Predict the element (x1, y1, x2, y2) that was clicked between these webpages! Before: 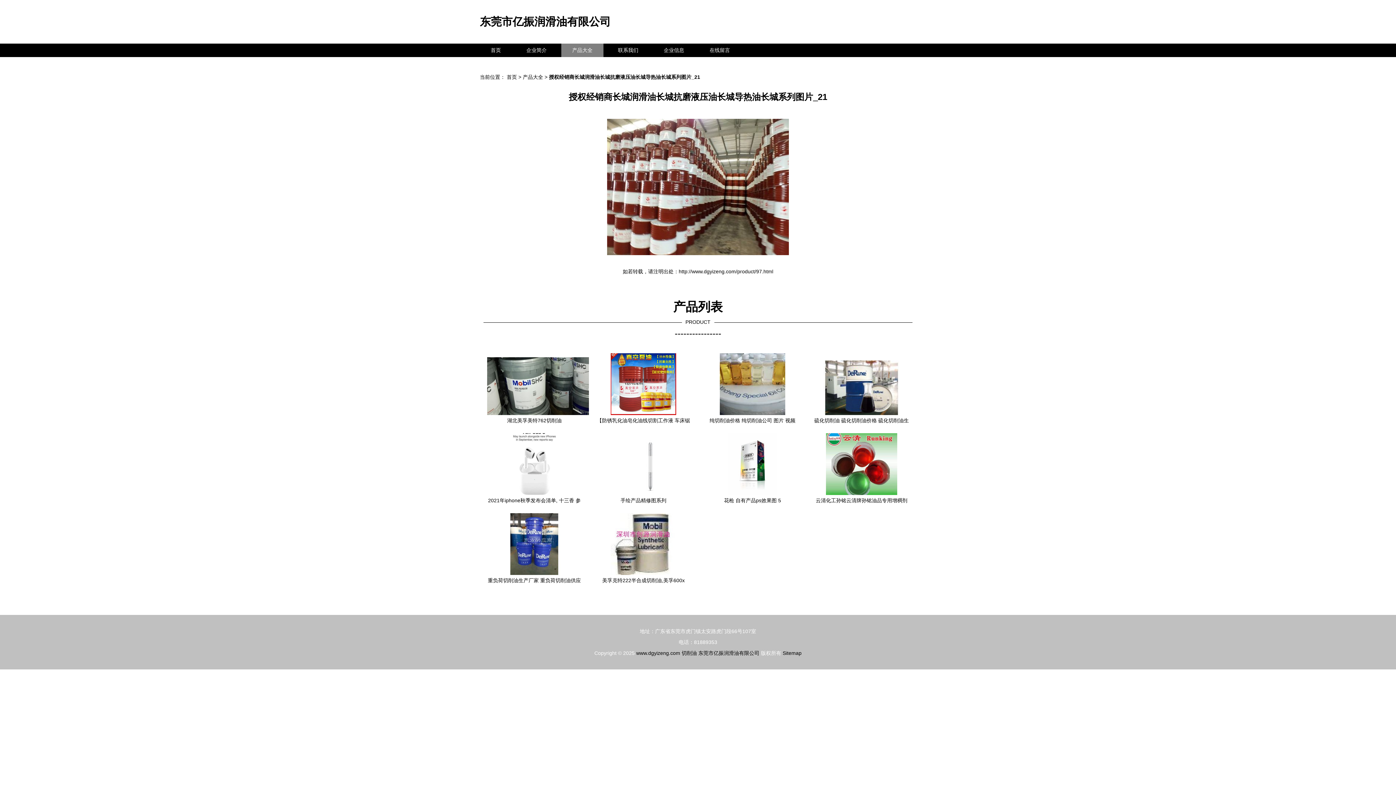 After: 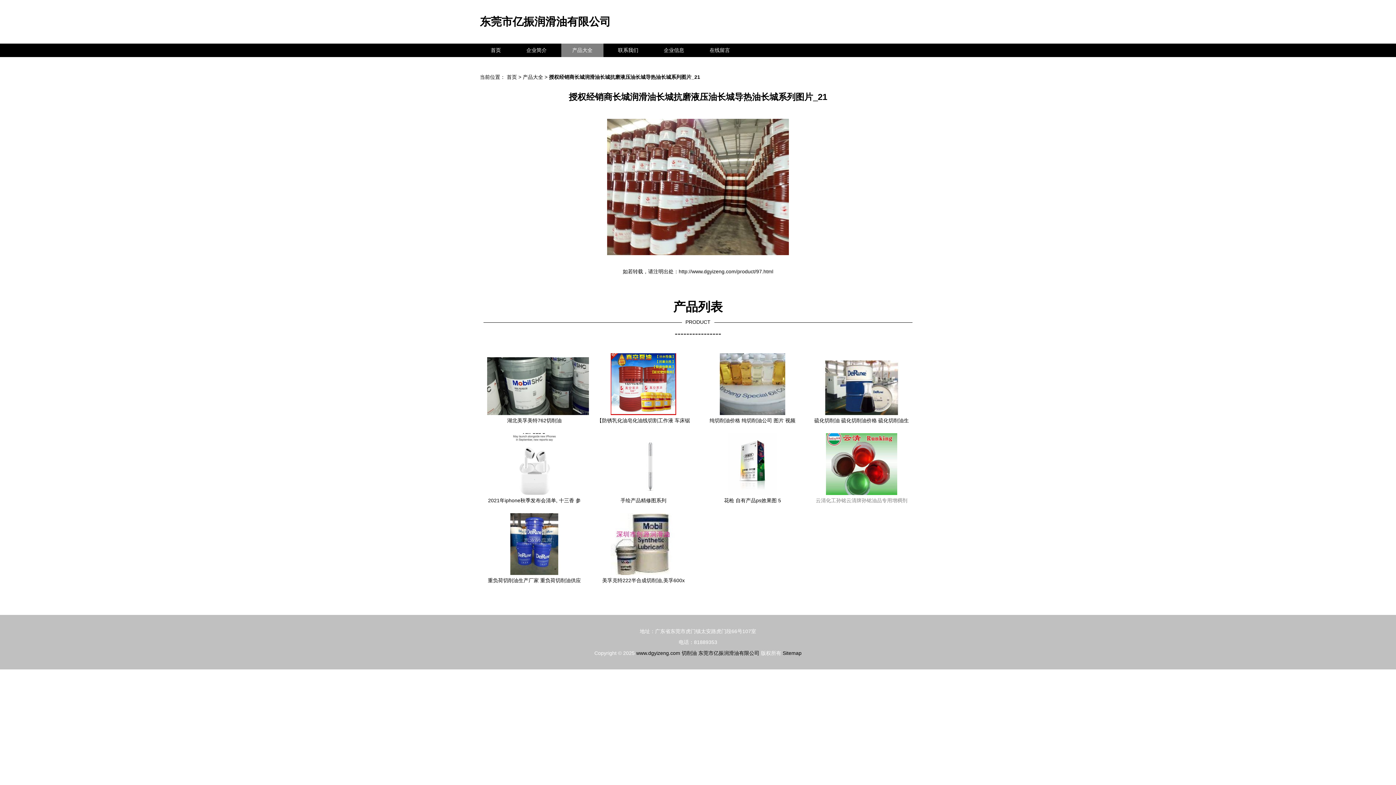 Action: bbox: (814, 429, 909, 506) label: 云清化工孙铭云清牌孙铭油品专用增稠剂